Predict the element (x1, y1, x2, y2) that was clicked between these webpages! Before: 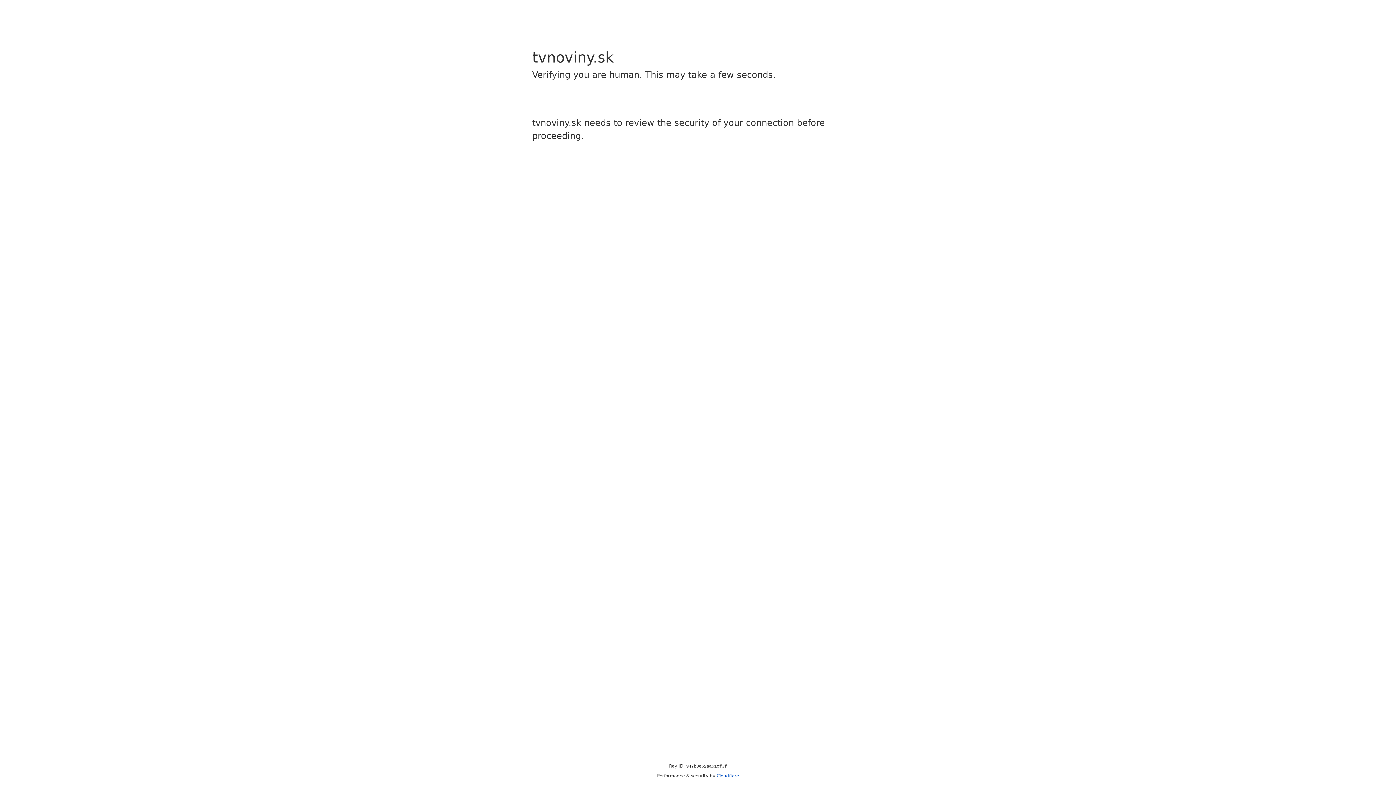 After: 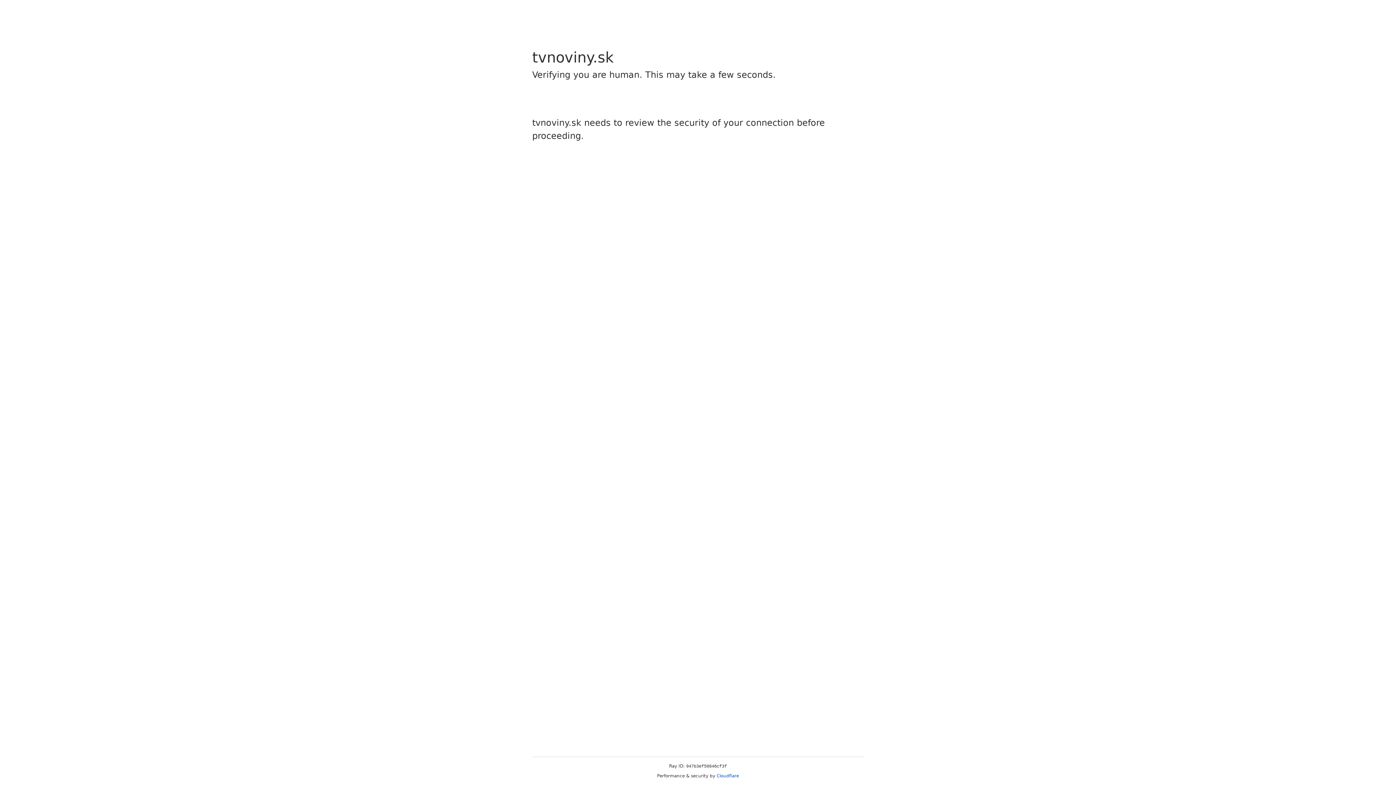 Action: label: Cloudflare bbox: (716, 773, 739, 778)